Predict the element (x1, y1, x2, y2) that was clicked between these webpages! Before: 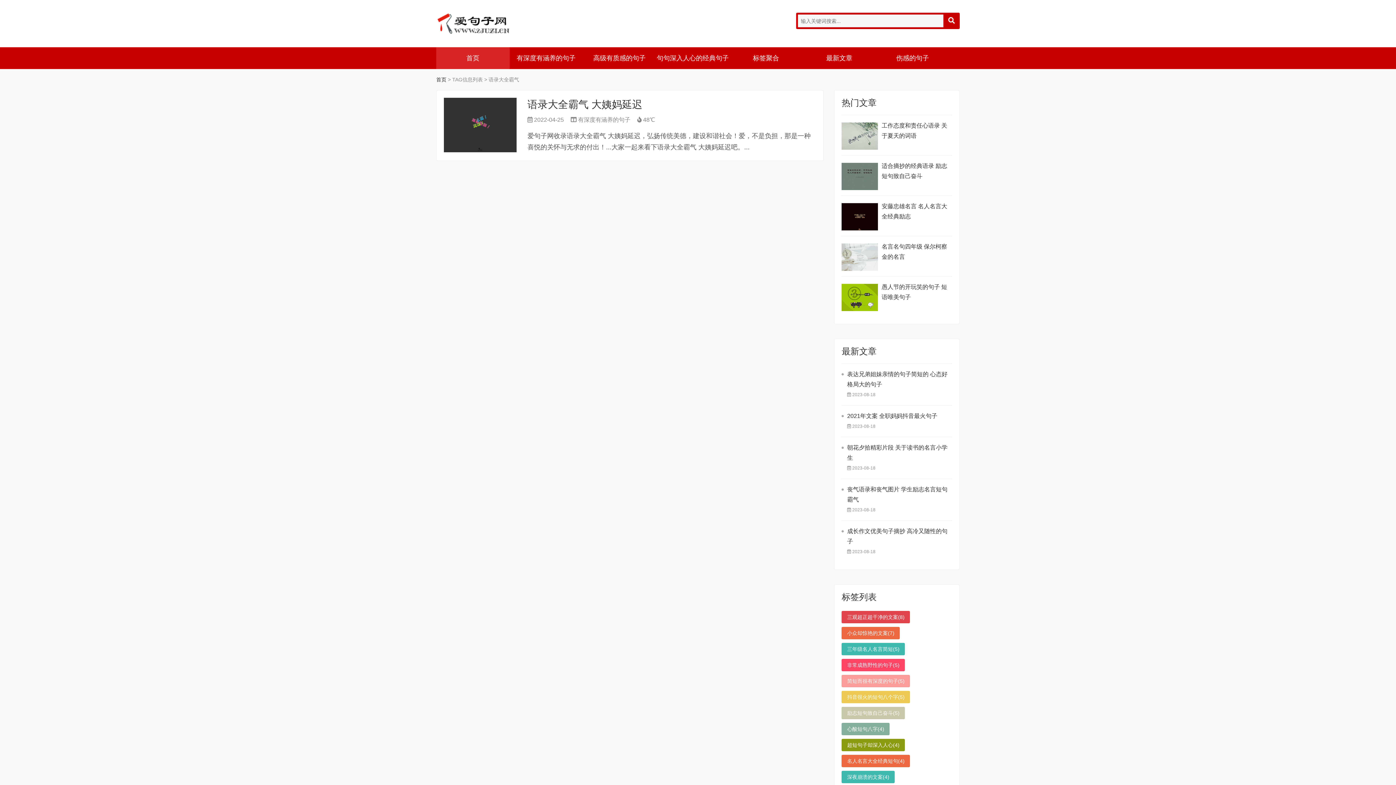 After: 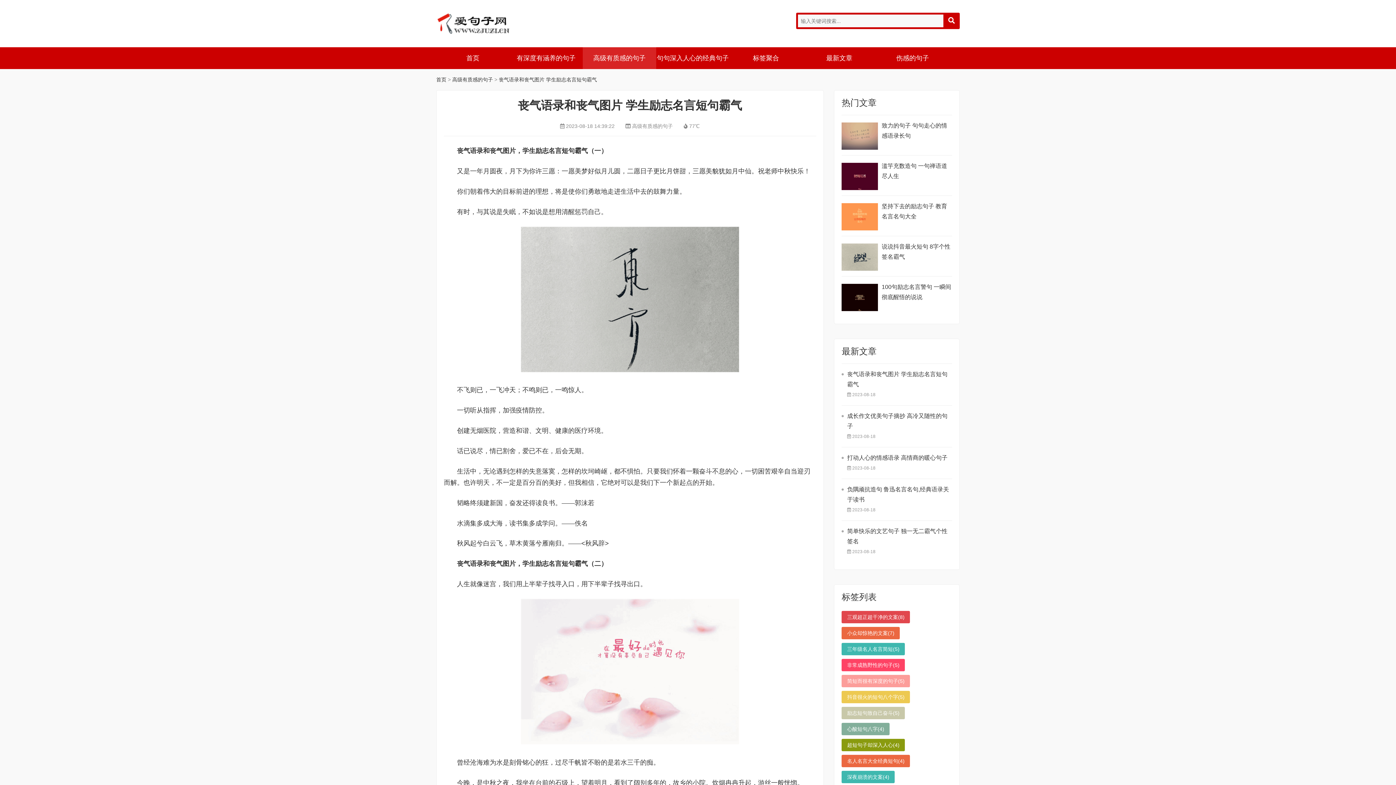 Action: label: 丧气语录和丧气图片 学生励志名言短句霸气 bbox: (847, 484, 952, 505)